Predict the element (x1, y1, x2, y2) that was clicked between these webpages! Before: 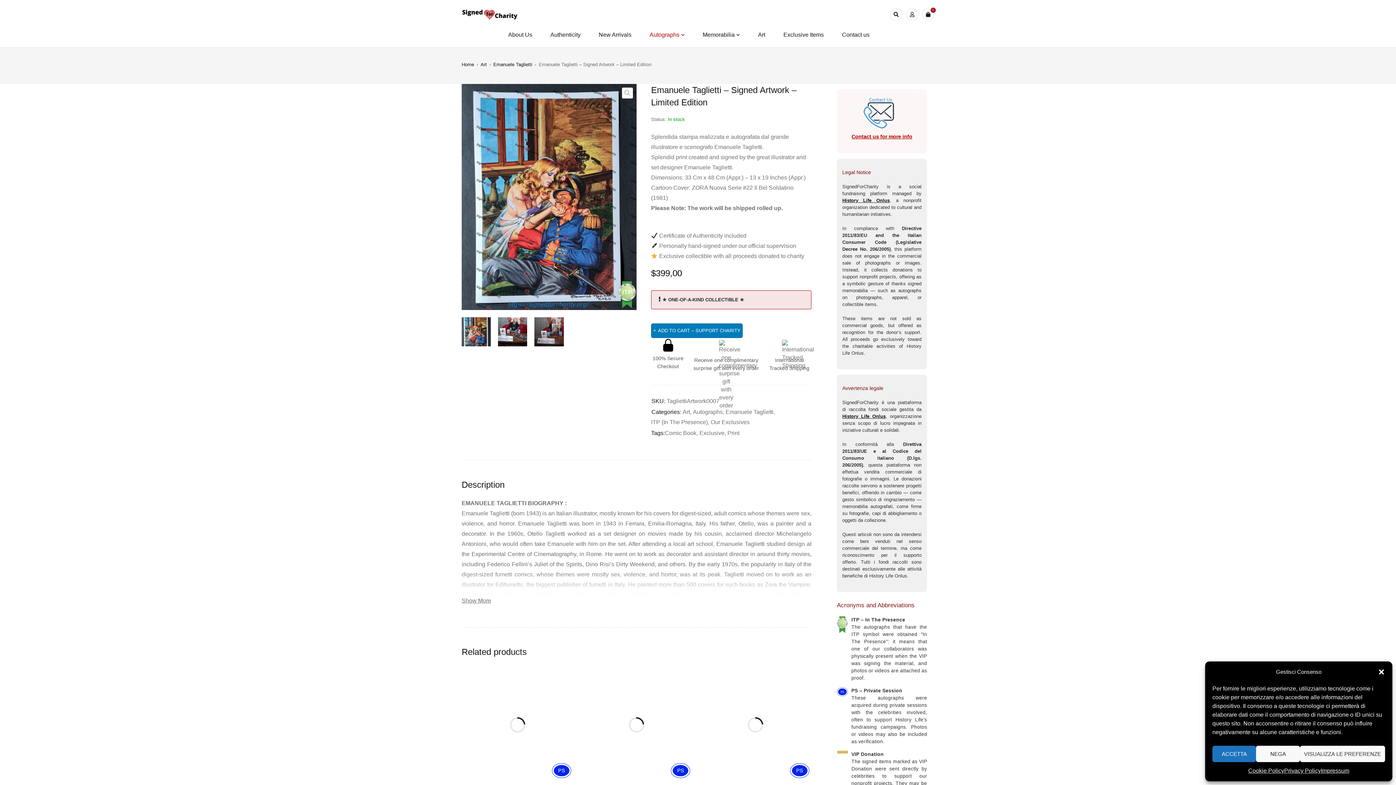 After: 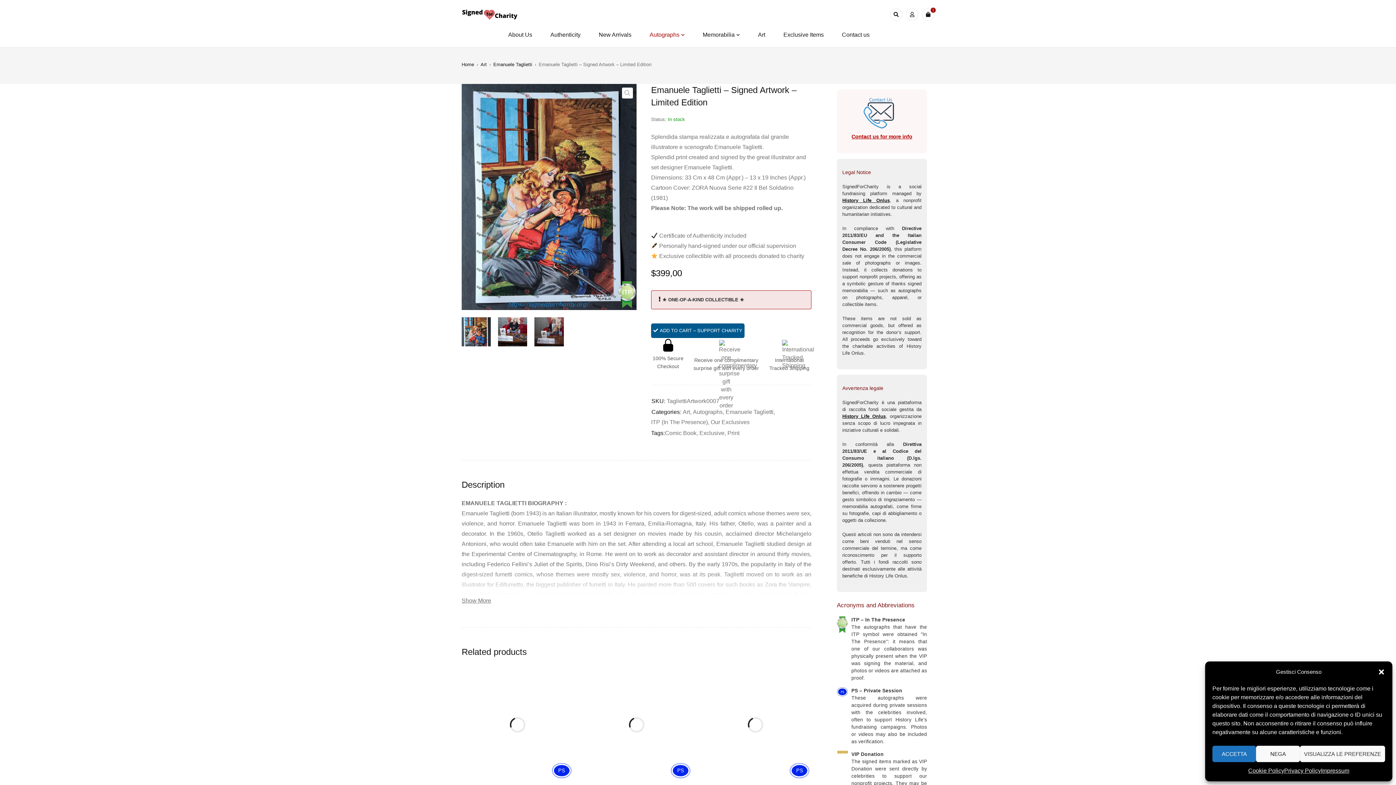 Action: bbox: (651, 323, 742, 338) label: ADD TO CART – SUPPORT CHARITY